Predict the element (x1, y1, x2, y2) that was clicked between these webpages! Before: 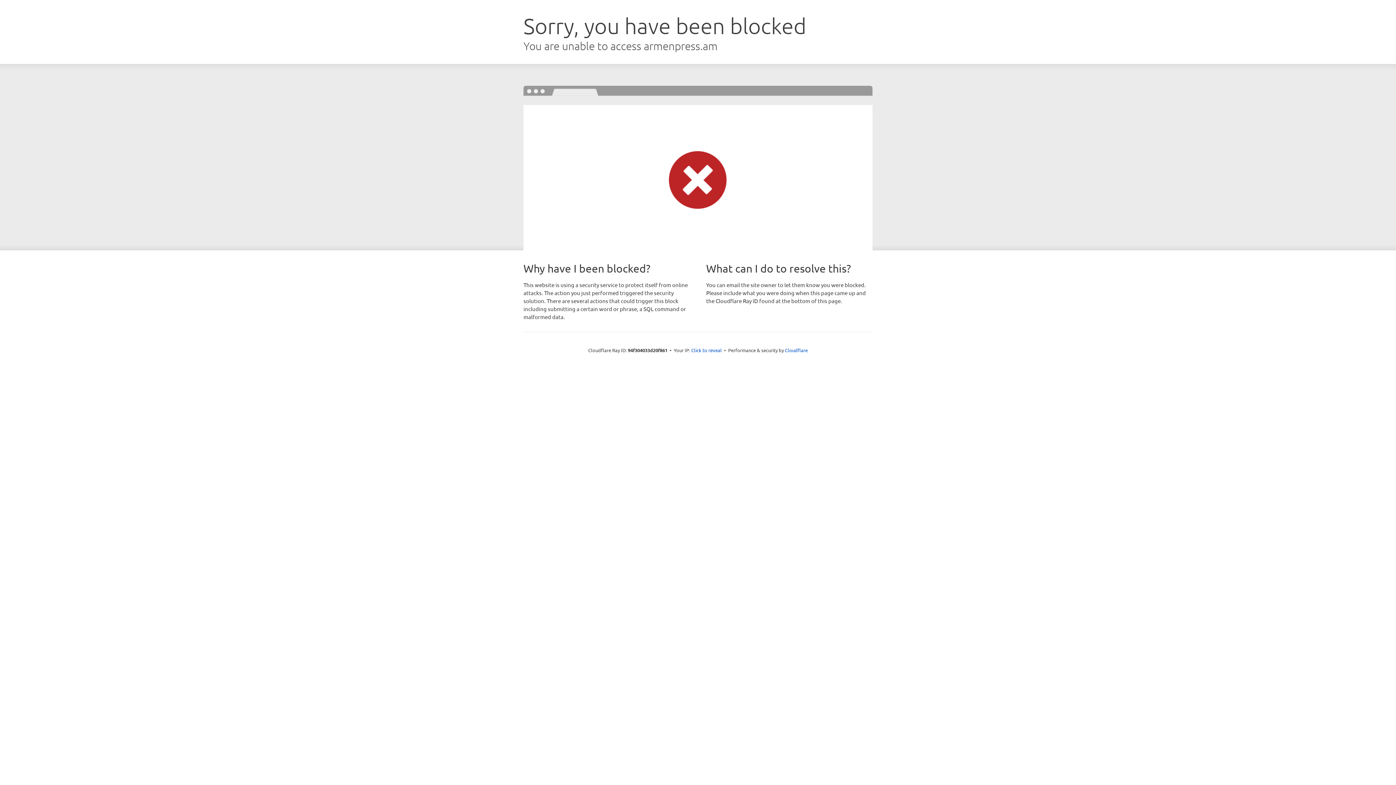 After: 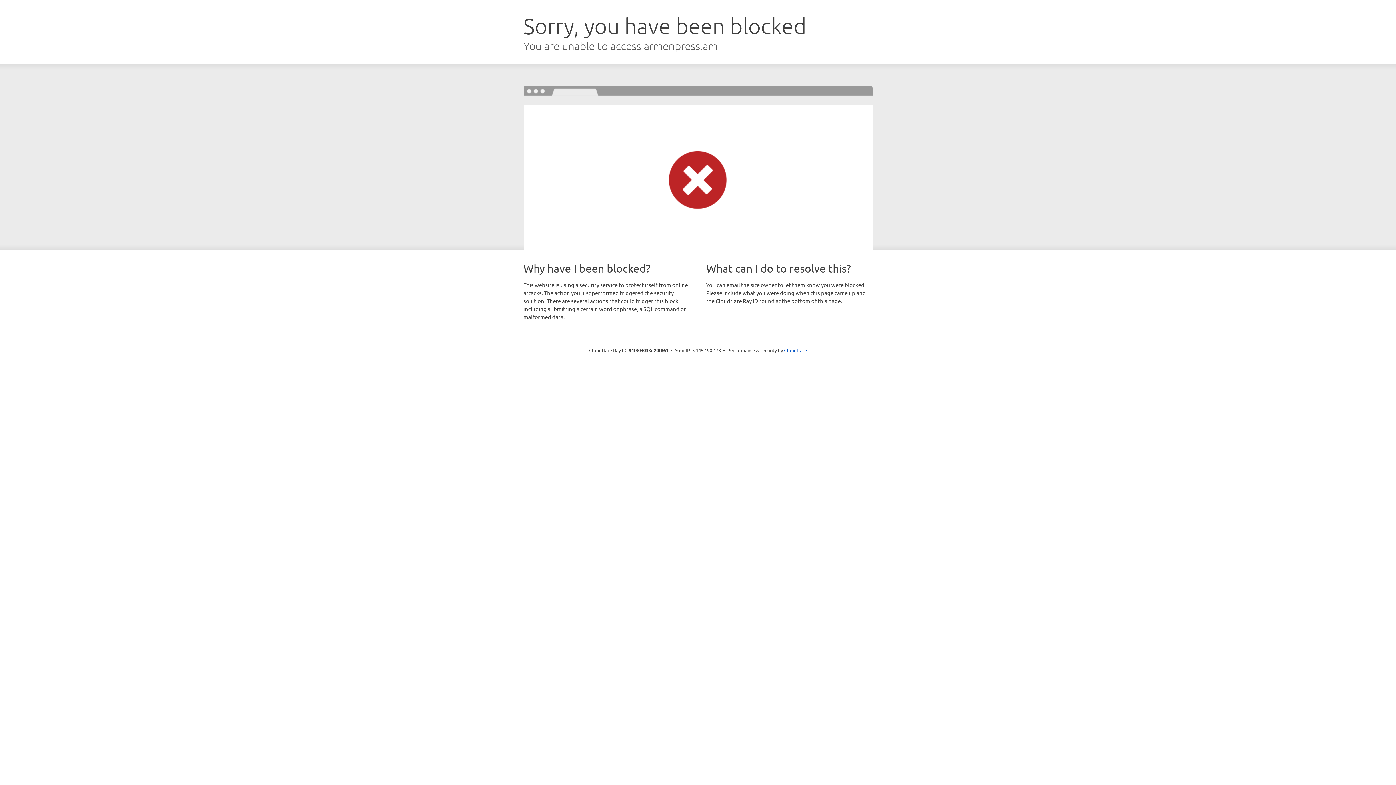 Action: bbox: (691, 346, 722, 353) label: Click to reveal